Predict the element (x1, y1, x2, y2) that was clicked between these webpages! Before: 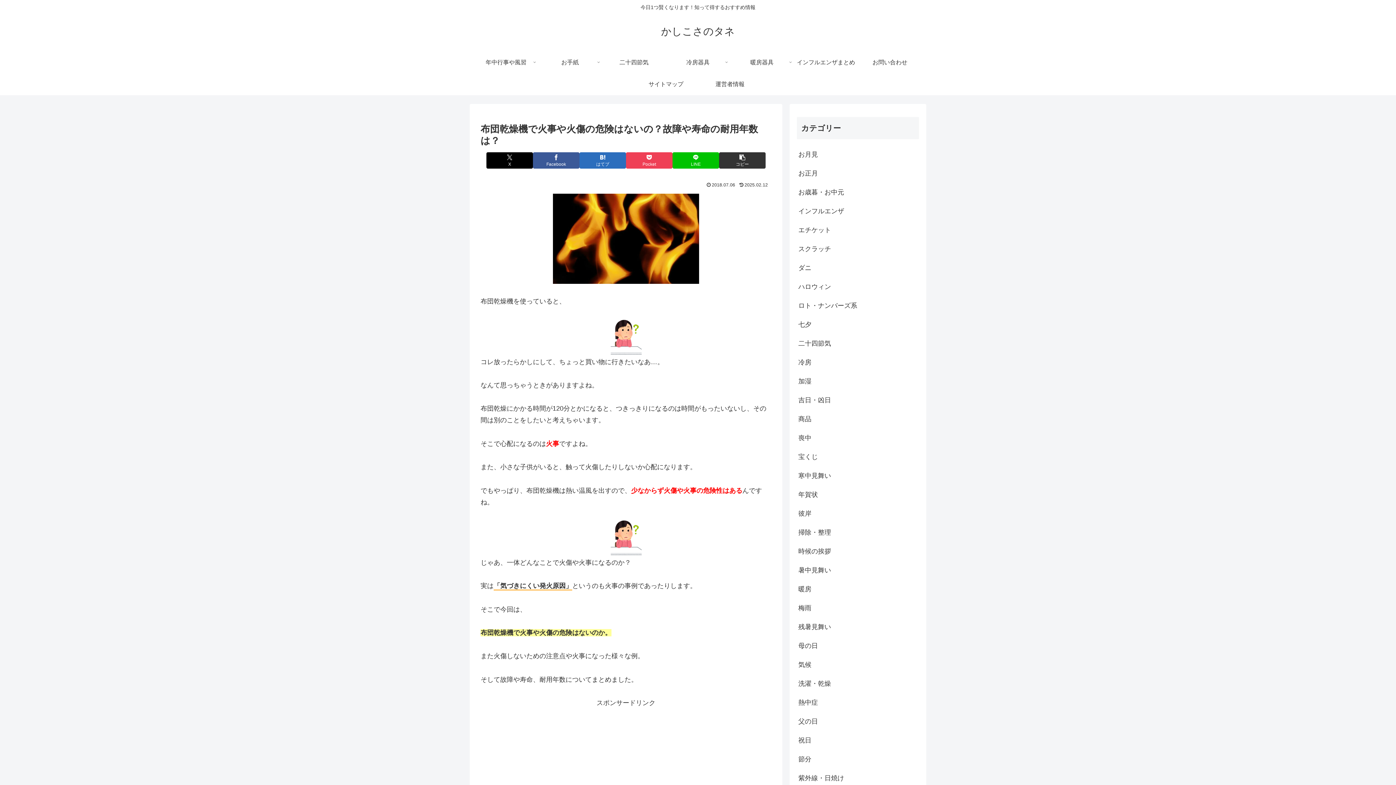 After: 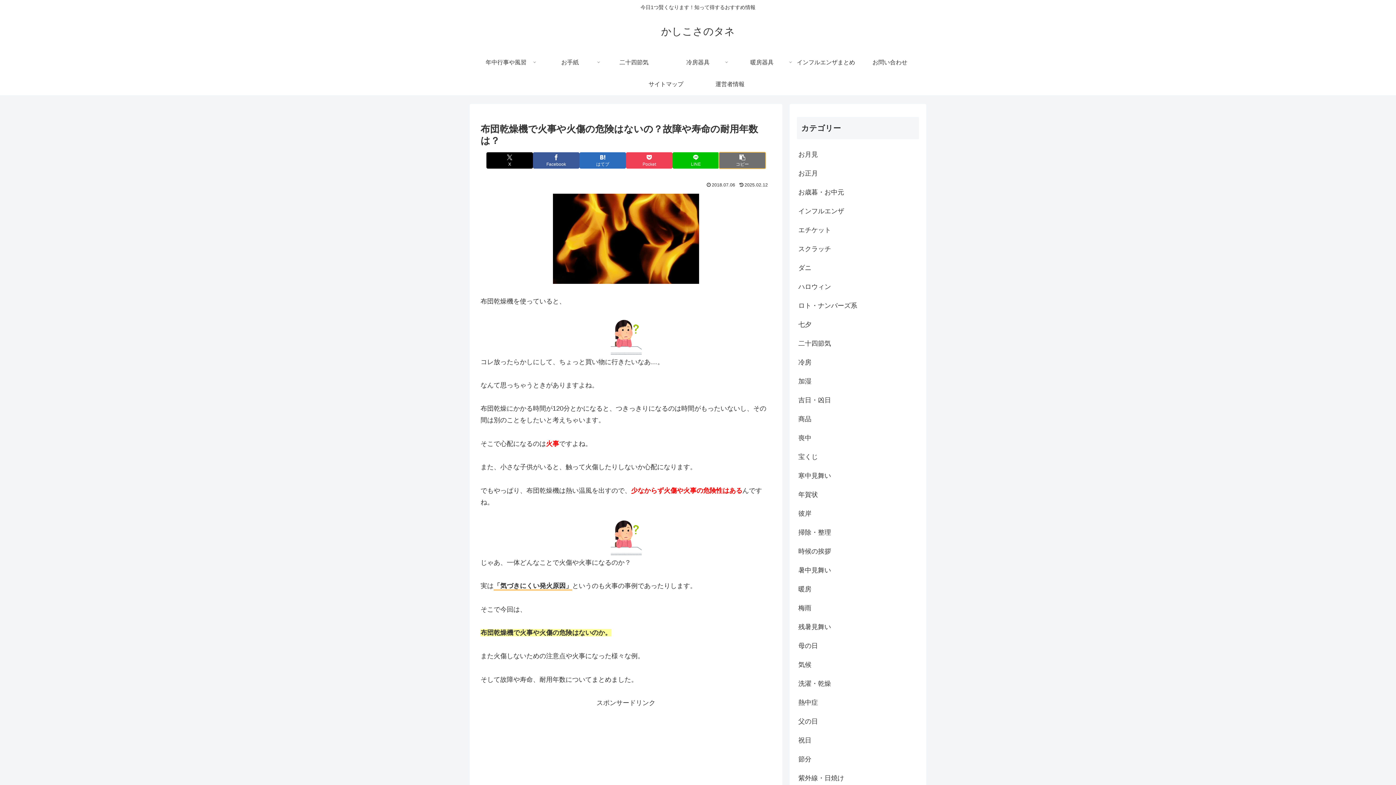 Action: label: タイトルとURLをコピーする bbox: (719, 152, 765, 168)